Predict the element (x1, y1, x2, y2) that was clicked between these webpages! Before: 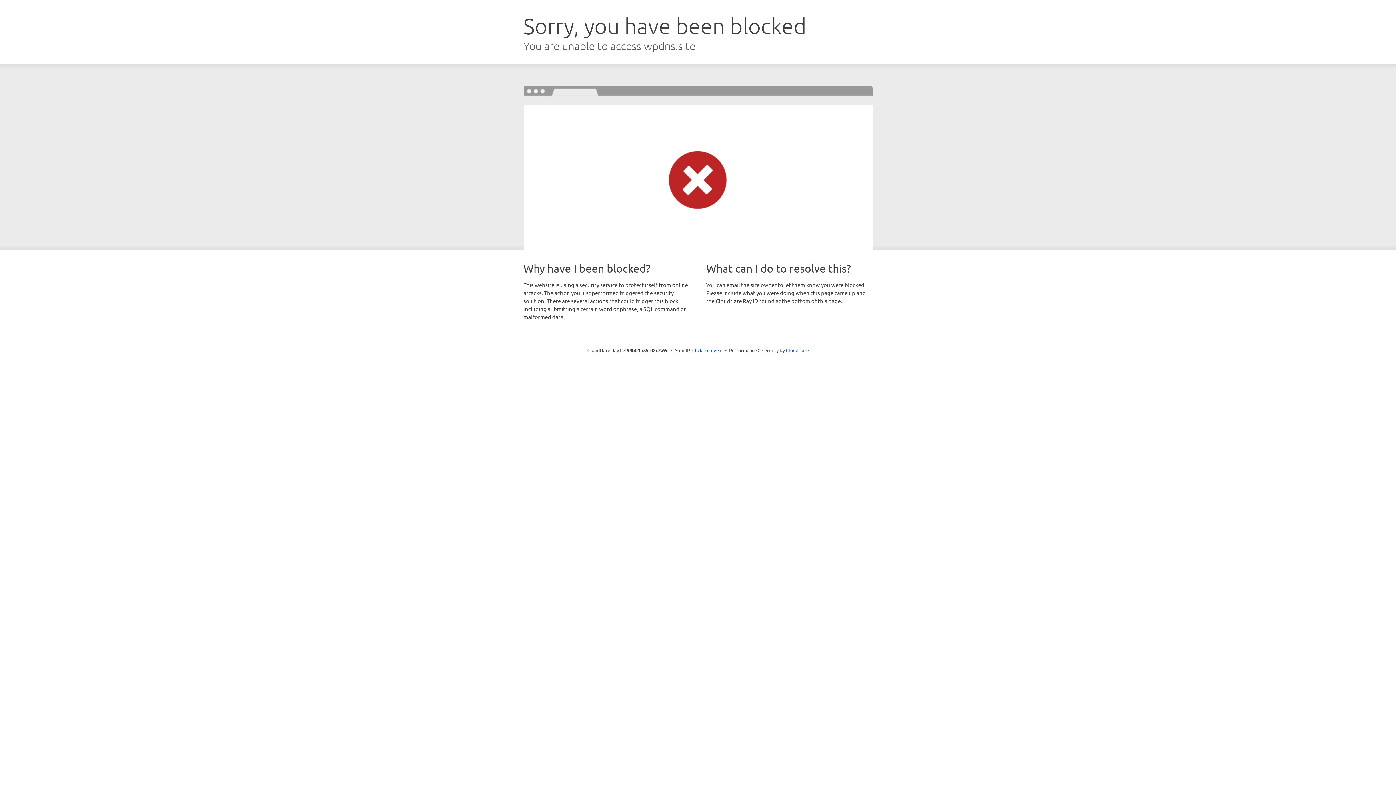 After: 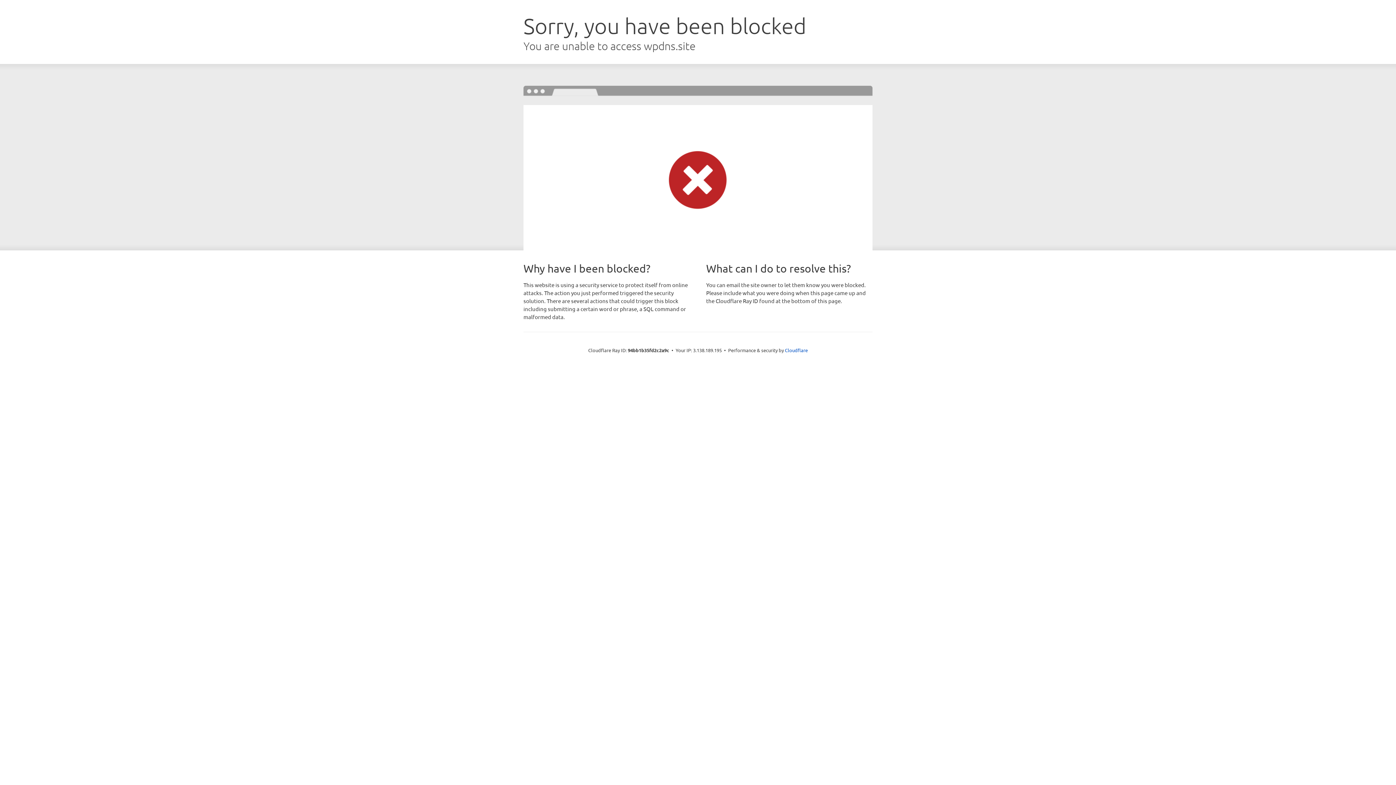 Action: label: Click to reveal bbox: (692, 346, 722, 353)